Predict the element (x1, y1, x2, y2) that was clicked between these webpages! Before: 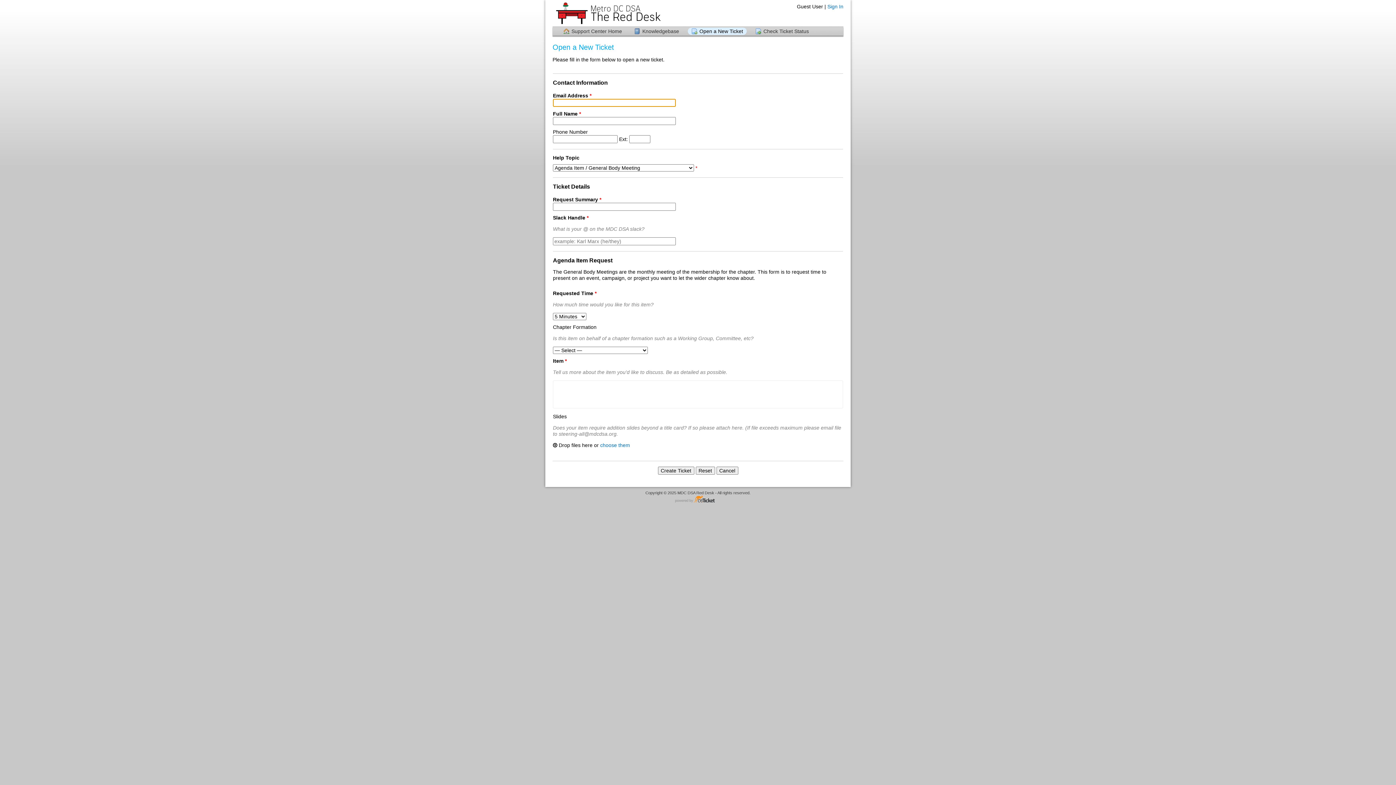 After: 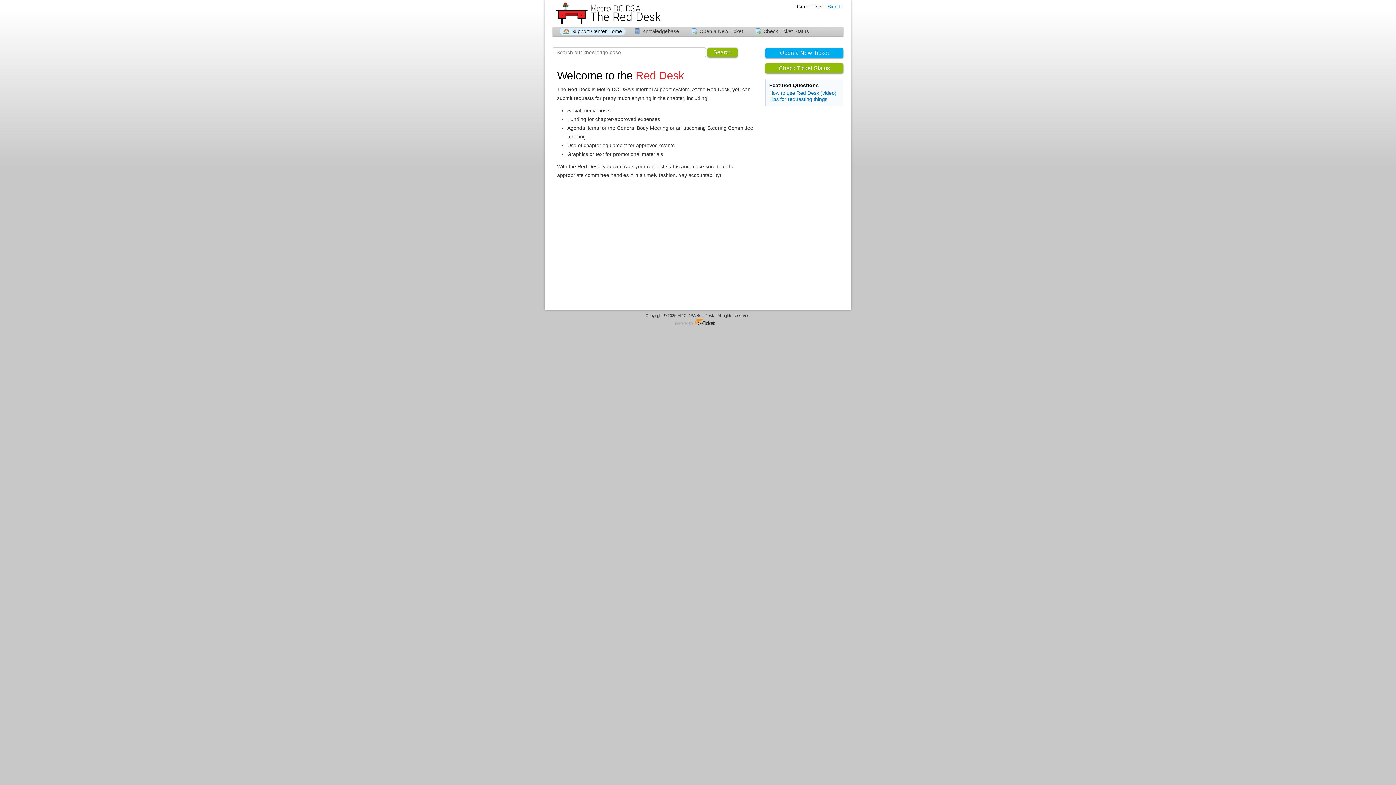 Action: label: Support Center Home bbox: (560, 27, 625, 34)